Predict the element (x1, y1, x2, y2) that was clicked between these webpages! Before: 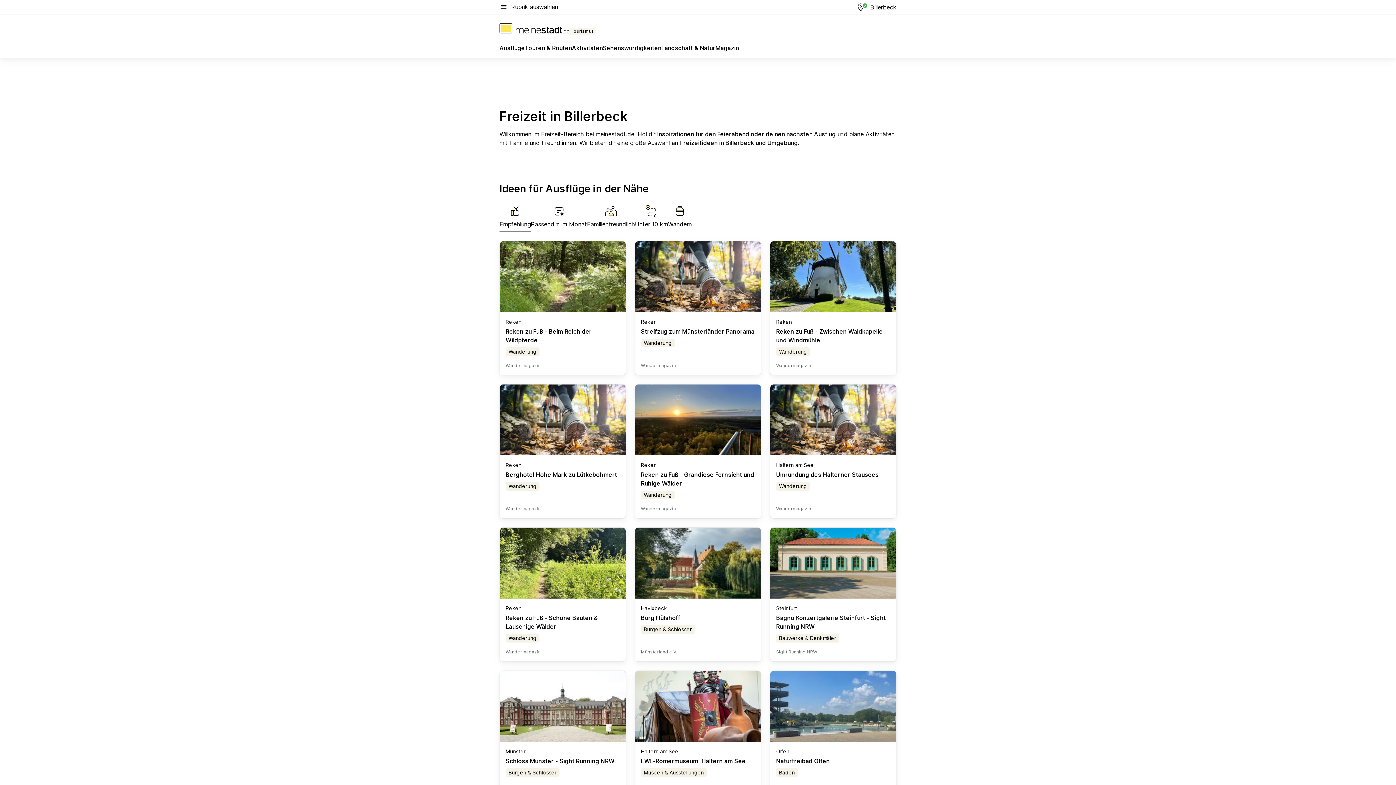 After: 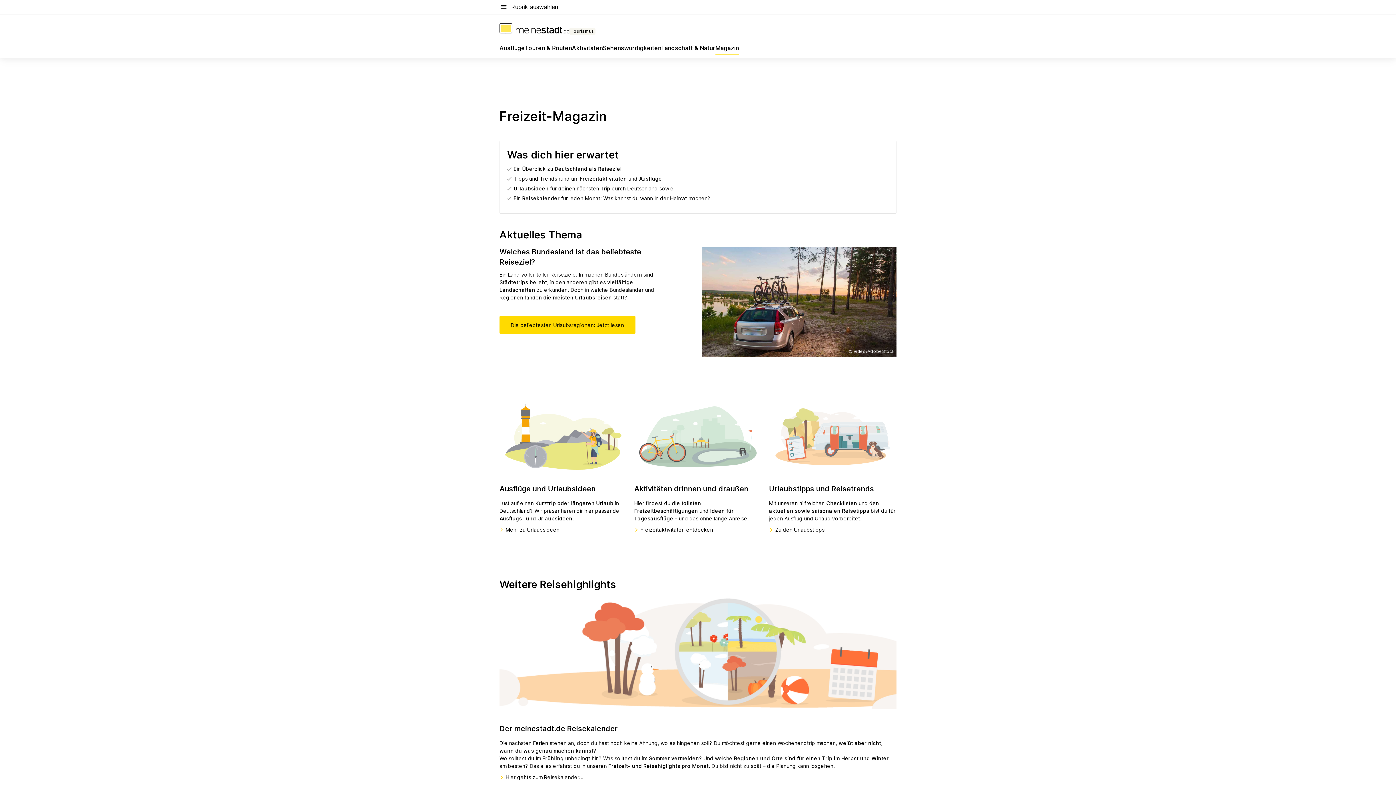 Action: label: Magazin bbox: (715, 43, 739, 55)